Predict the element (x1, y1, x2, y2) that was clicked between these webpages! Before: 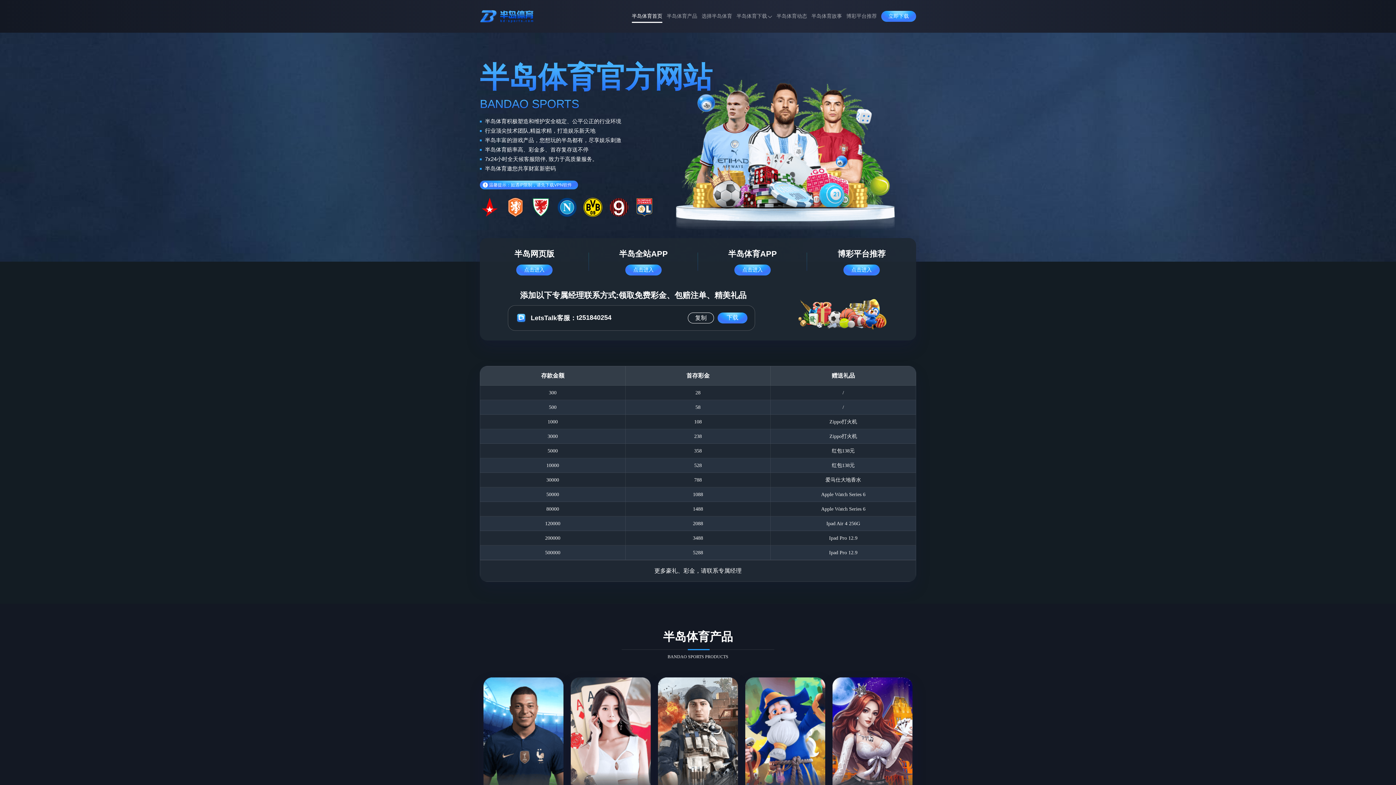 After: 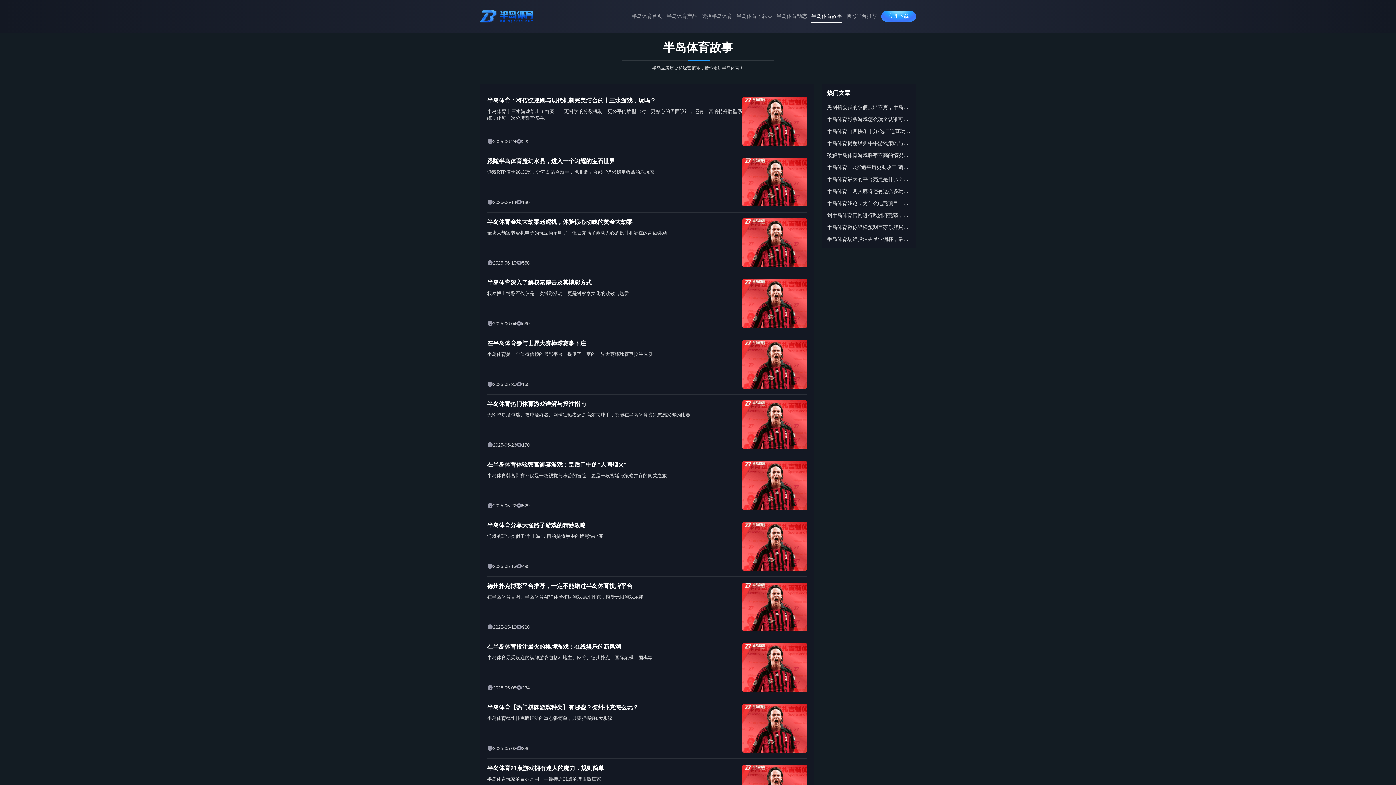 Action: bbox: (811, 8, 842, 24) label: 半岛体育故事